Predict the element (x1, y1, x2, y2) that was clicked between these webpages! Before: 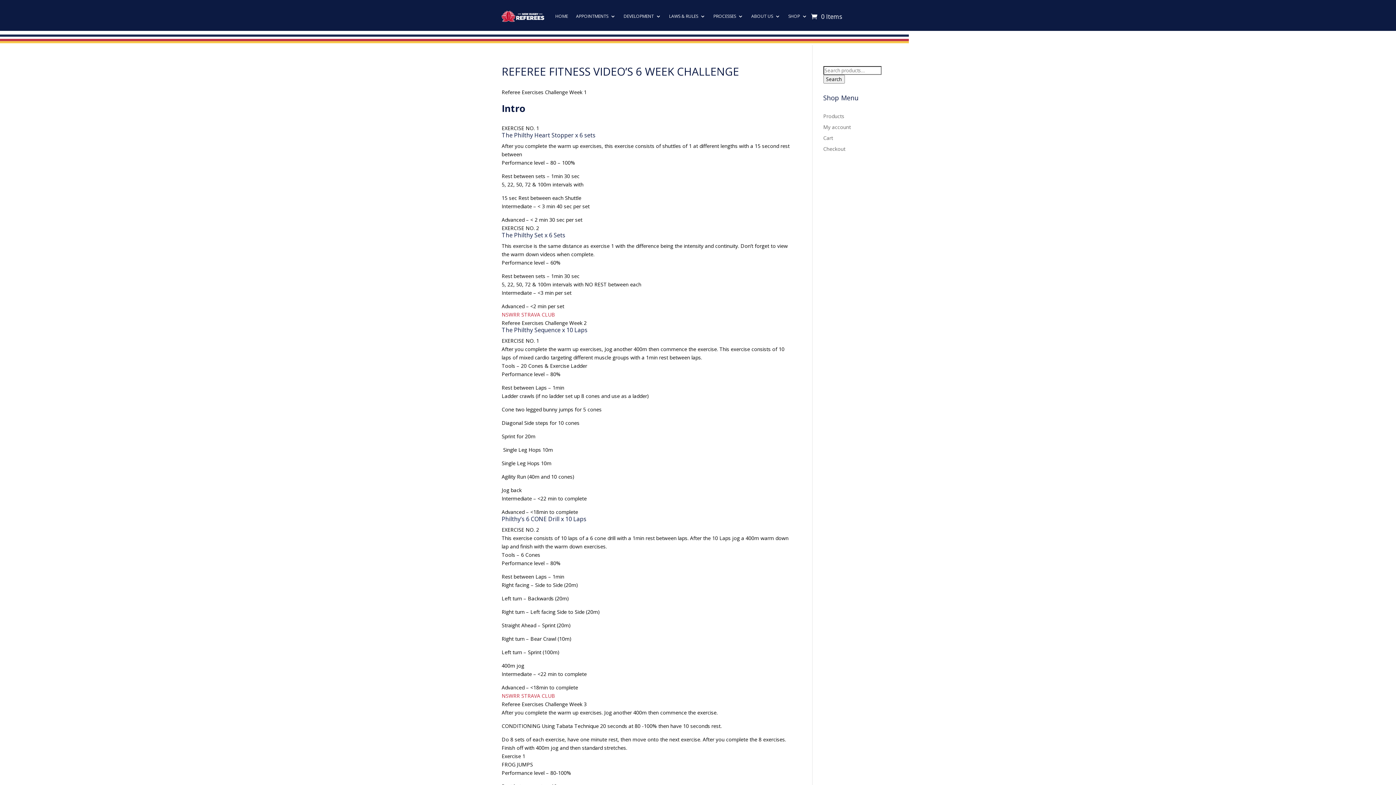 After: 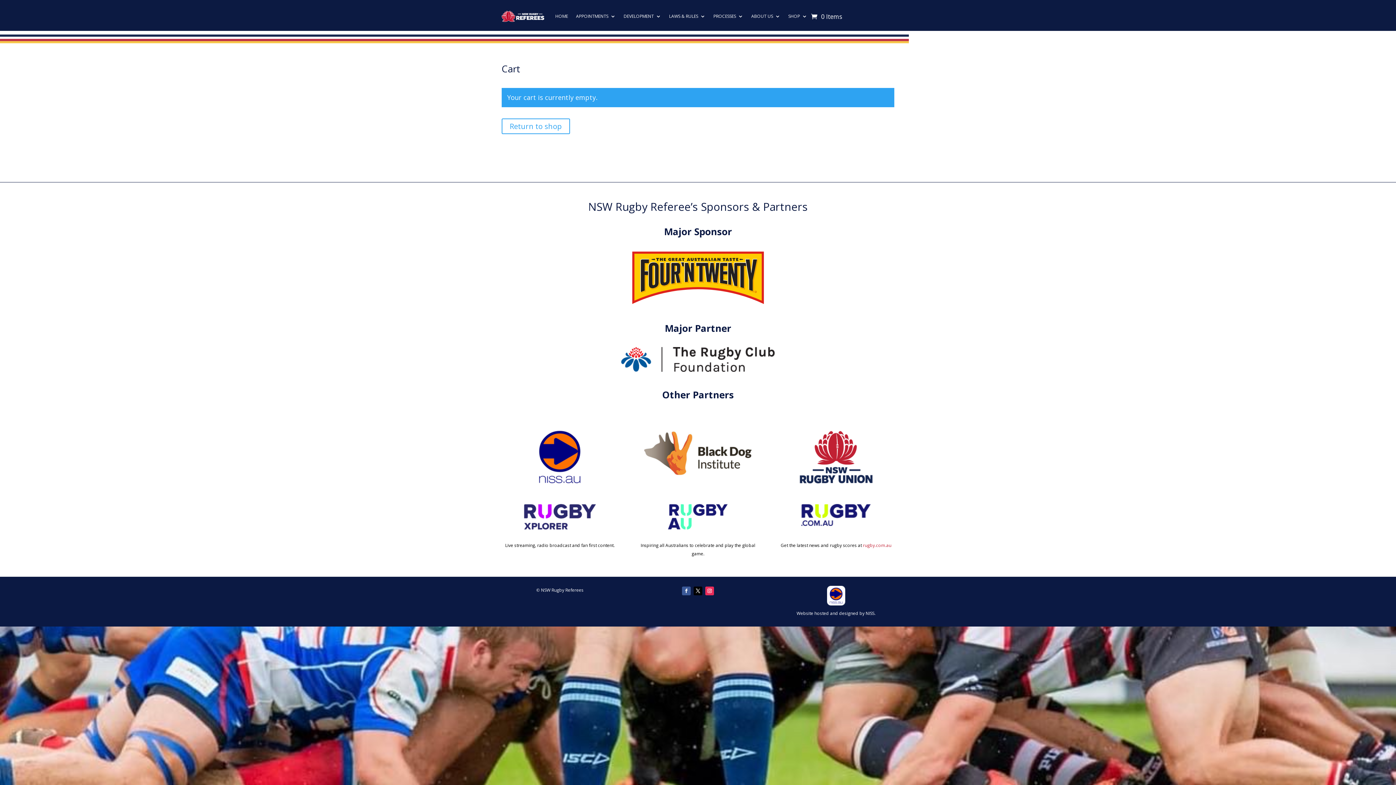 Action: label: Cart bbox: (823, 134, 833, 141)